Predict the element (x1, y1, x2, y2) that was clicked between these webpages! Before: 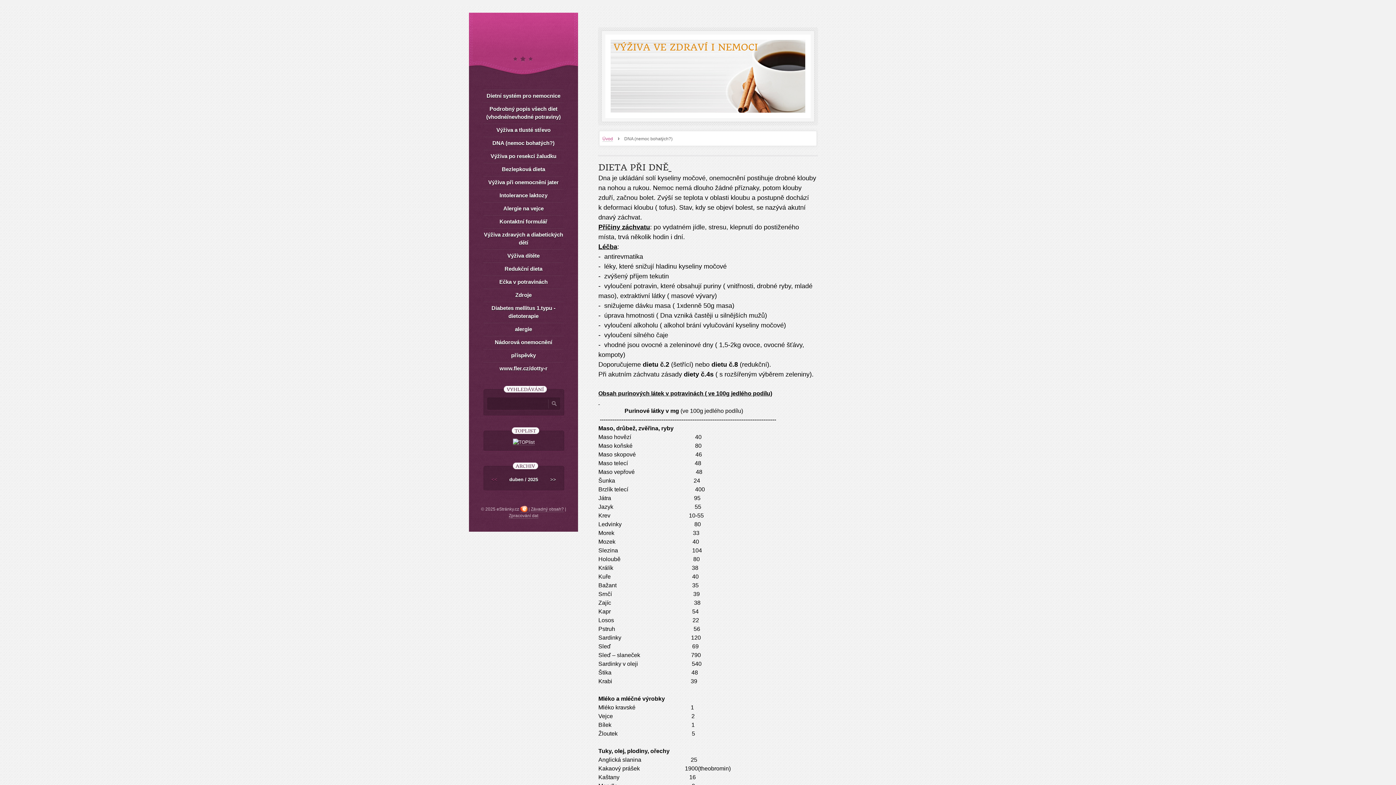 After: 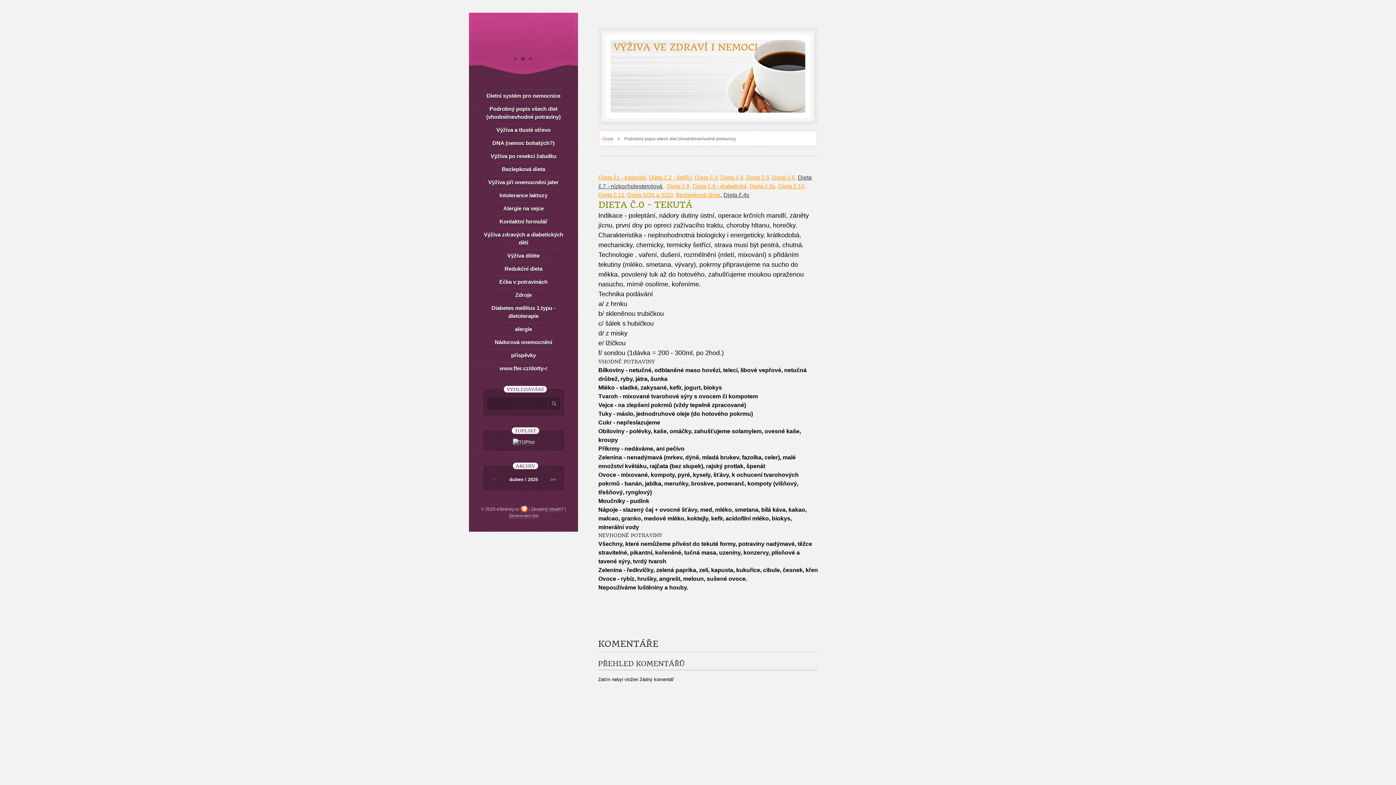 Action: bbox: (483, 102, 563, 123) label: Podrobný popis všech diet (vhodné/nevhodné potraviny)